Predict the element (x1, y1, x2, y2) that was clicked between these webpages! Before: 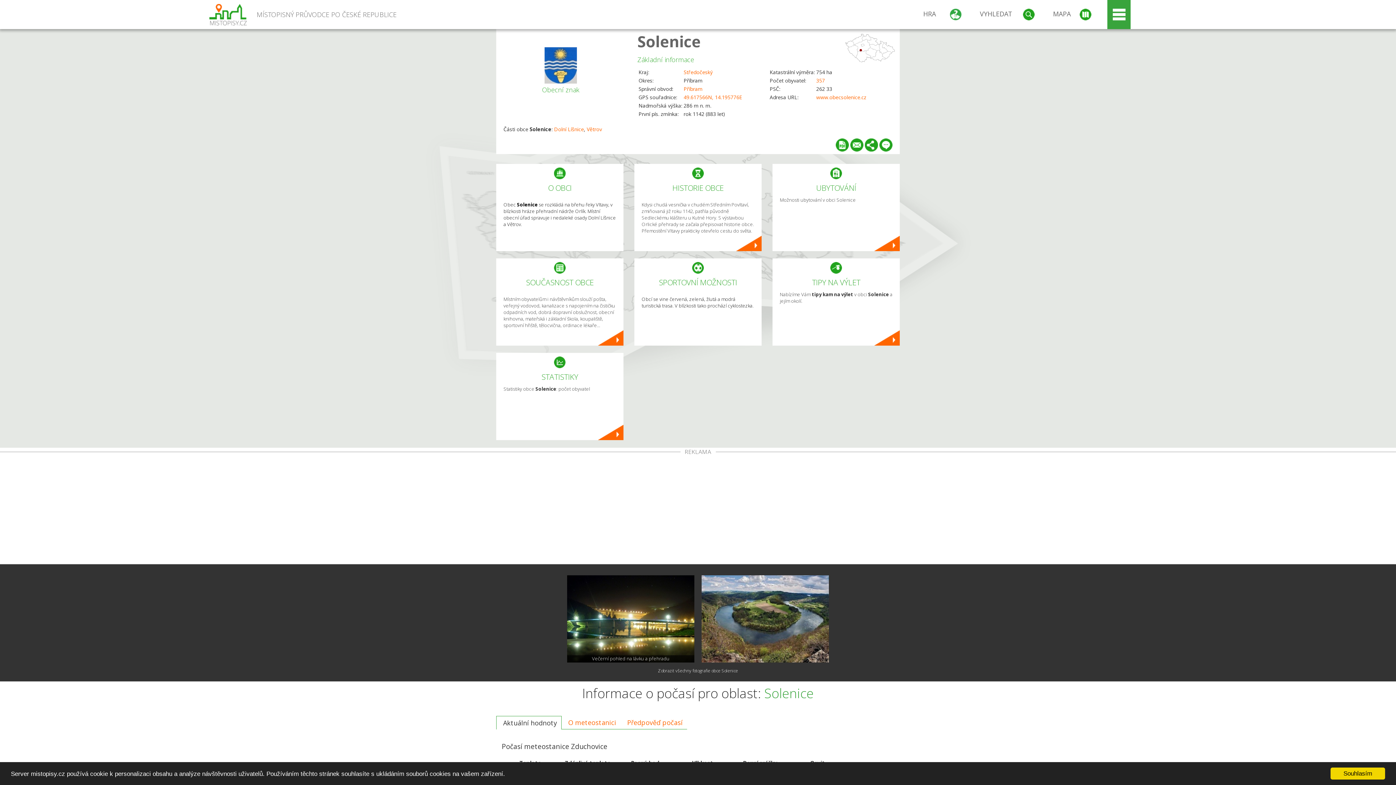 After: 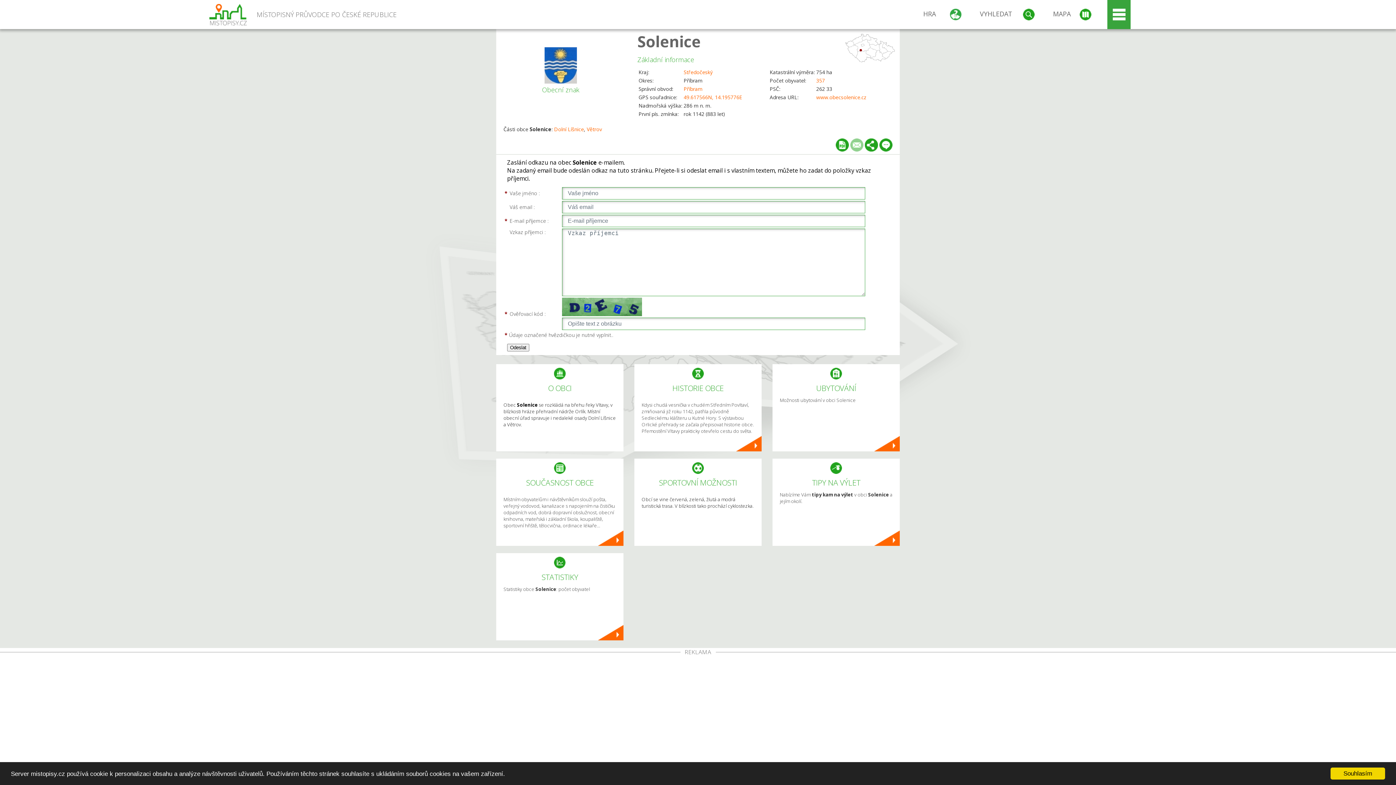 Action: bbox: (850, 138, 863, 151)